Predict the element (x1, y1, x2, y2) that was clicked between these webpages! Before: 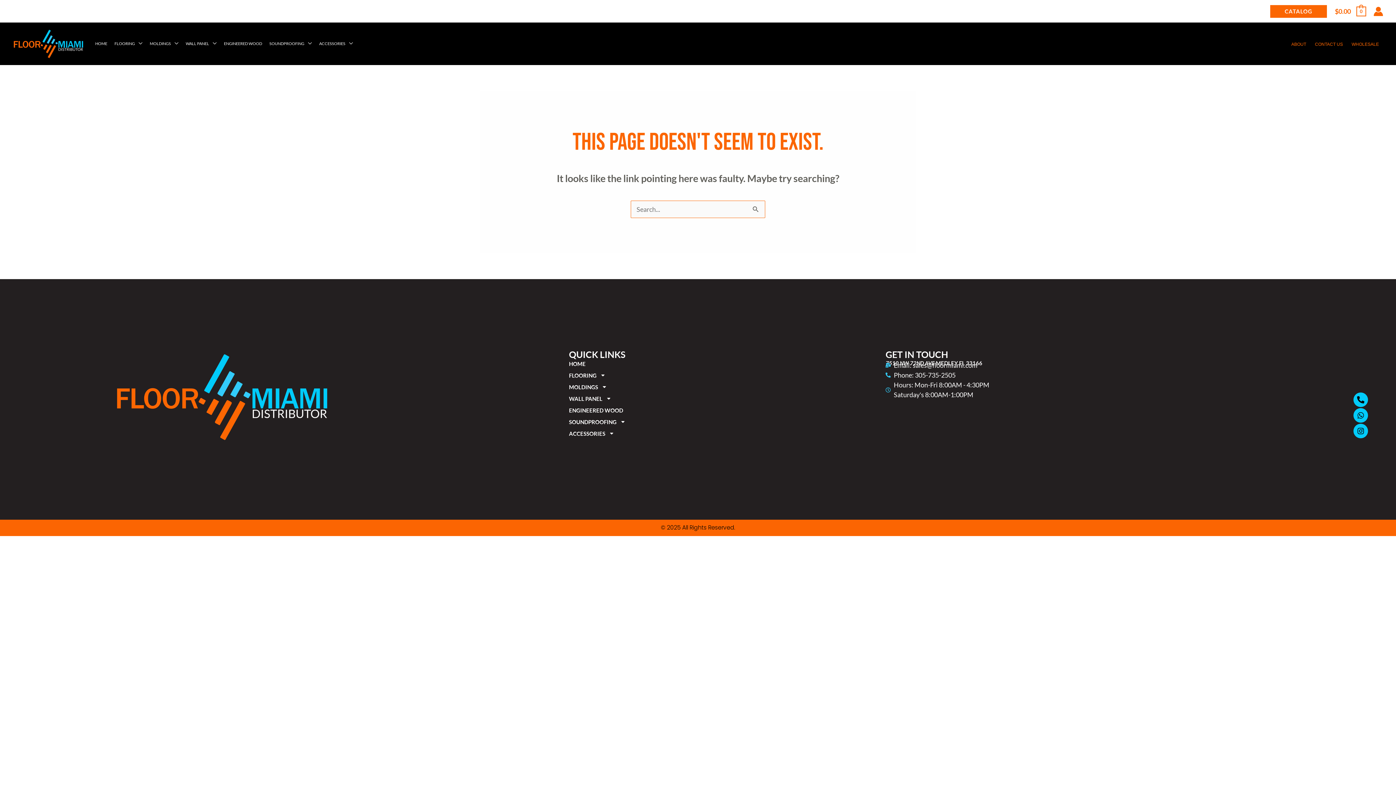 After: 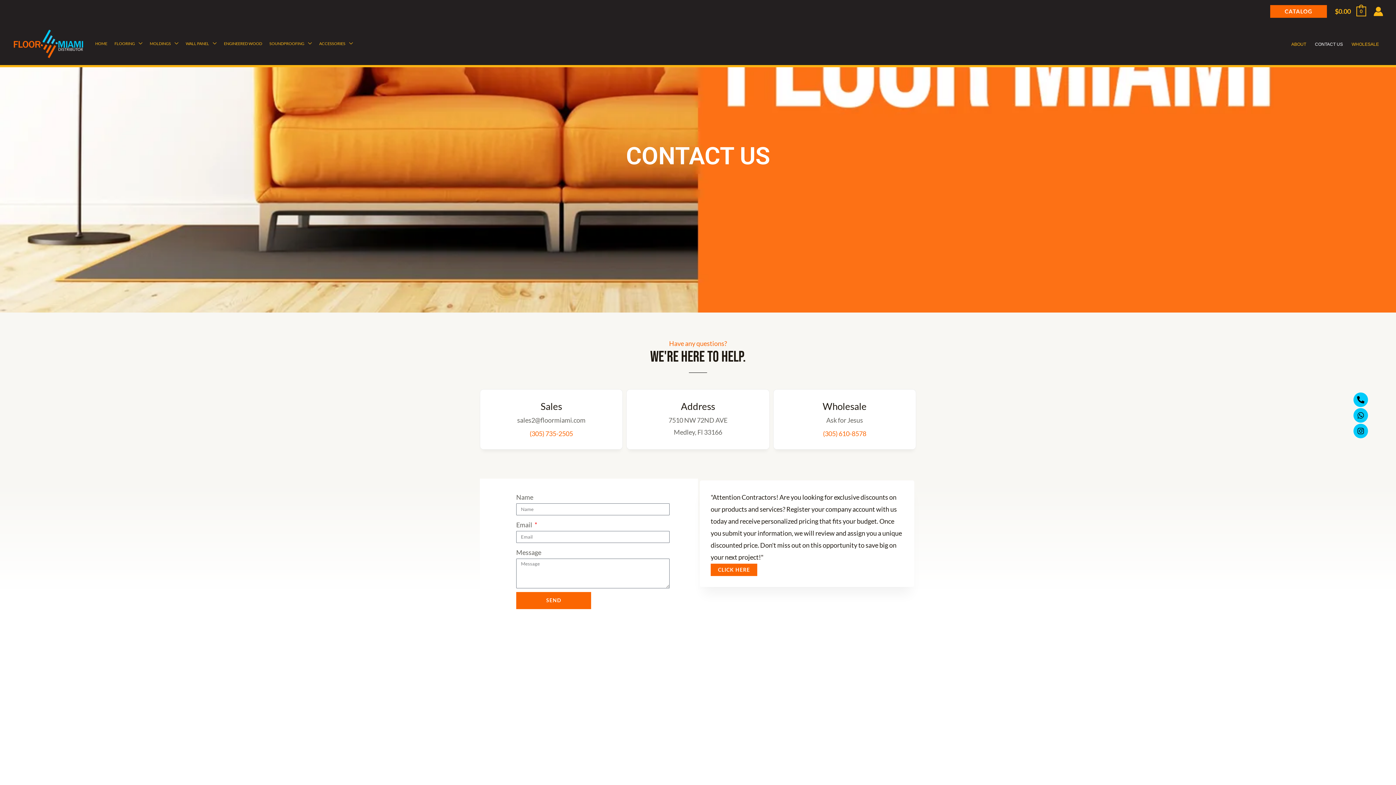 Action: label: CONTACT US bbox: (1310, 38, 1347, 49)